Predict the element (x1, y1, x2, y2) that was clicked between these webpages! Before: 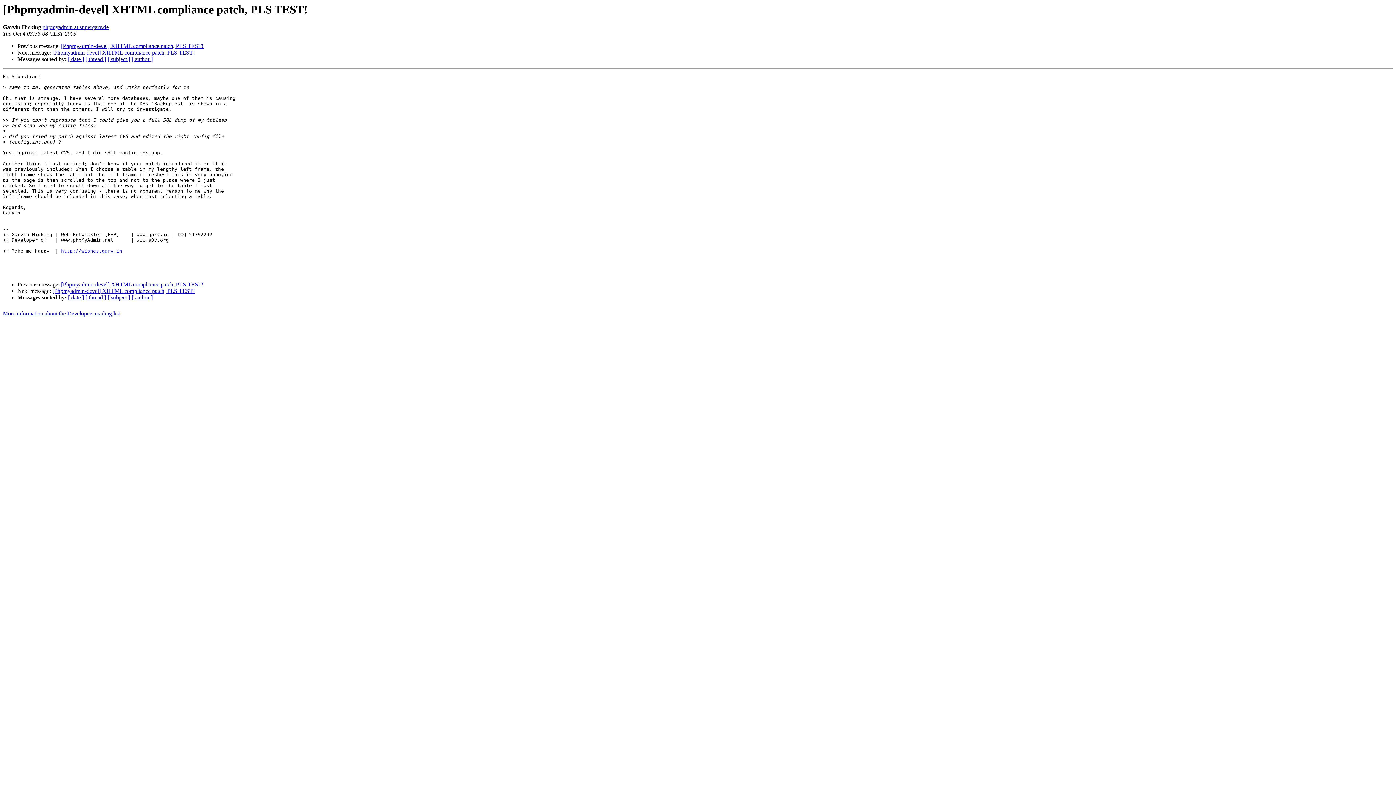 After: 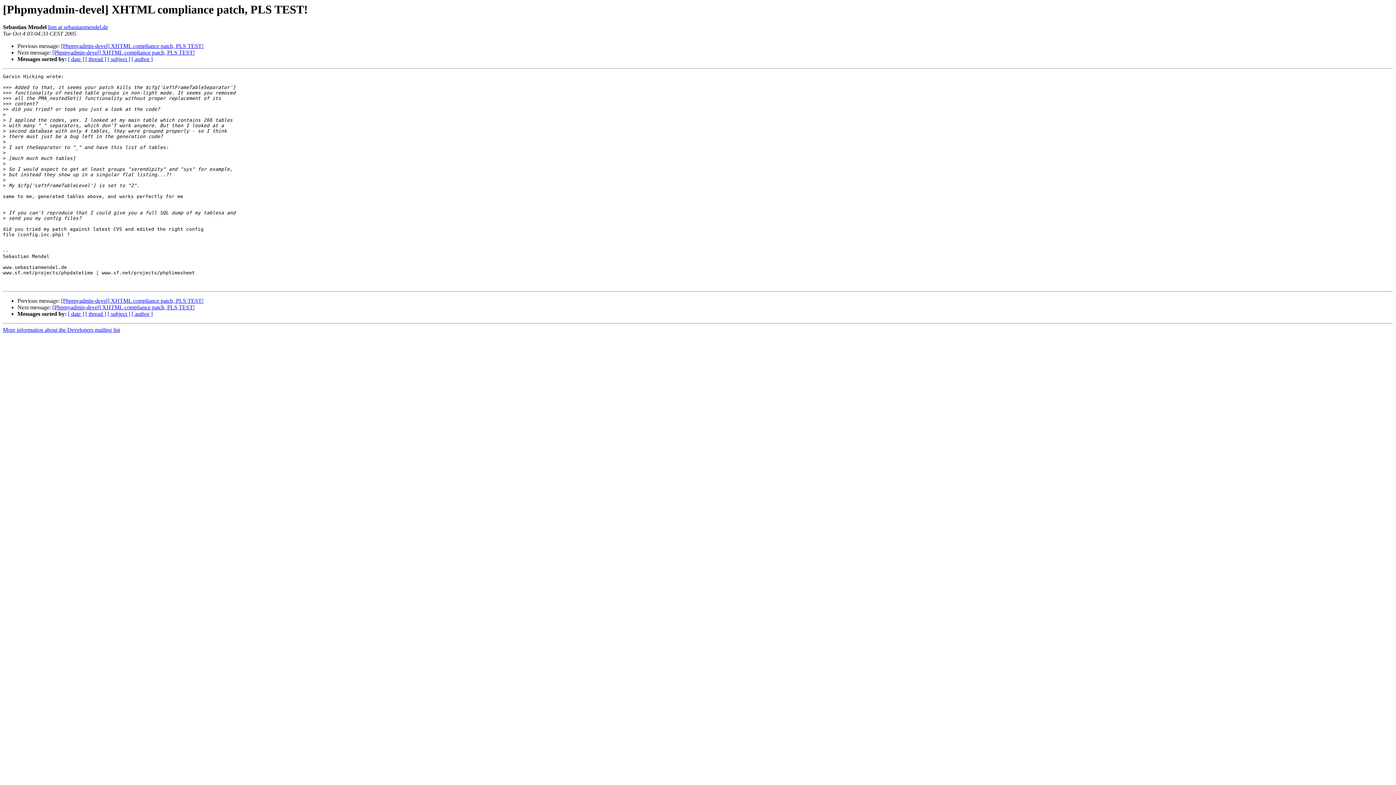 Action: bbox: (61, 281, 203, 287) label: [Phpmyadmin-devel] XHTML compliance patch, PLS TEST!